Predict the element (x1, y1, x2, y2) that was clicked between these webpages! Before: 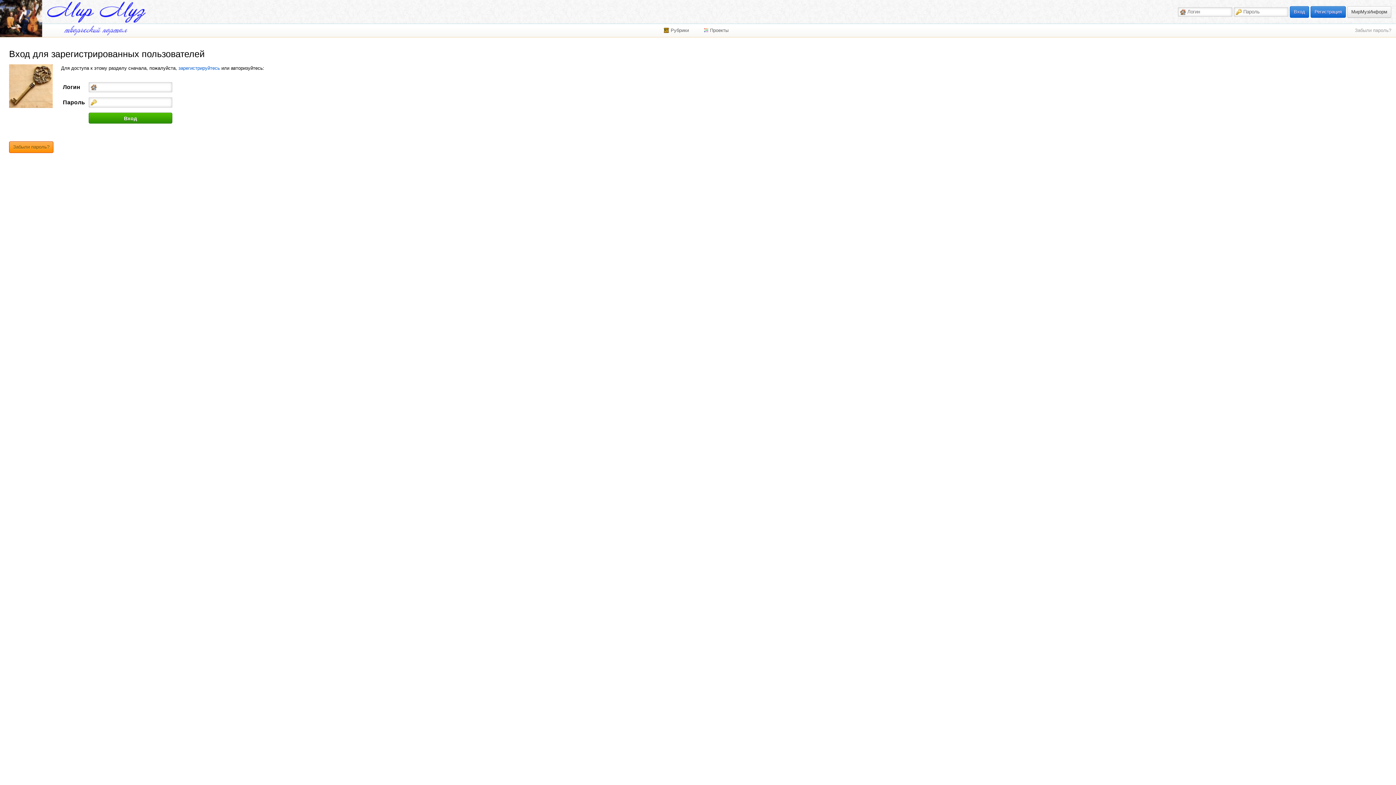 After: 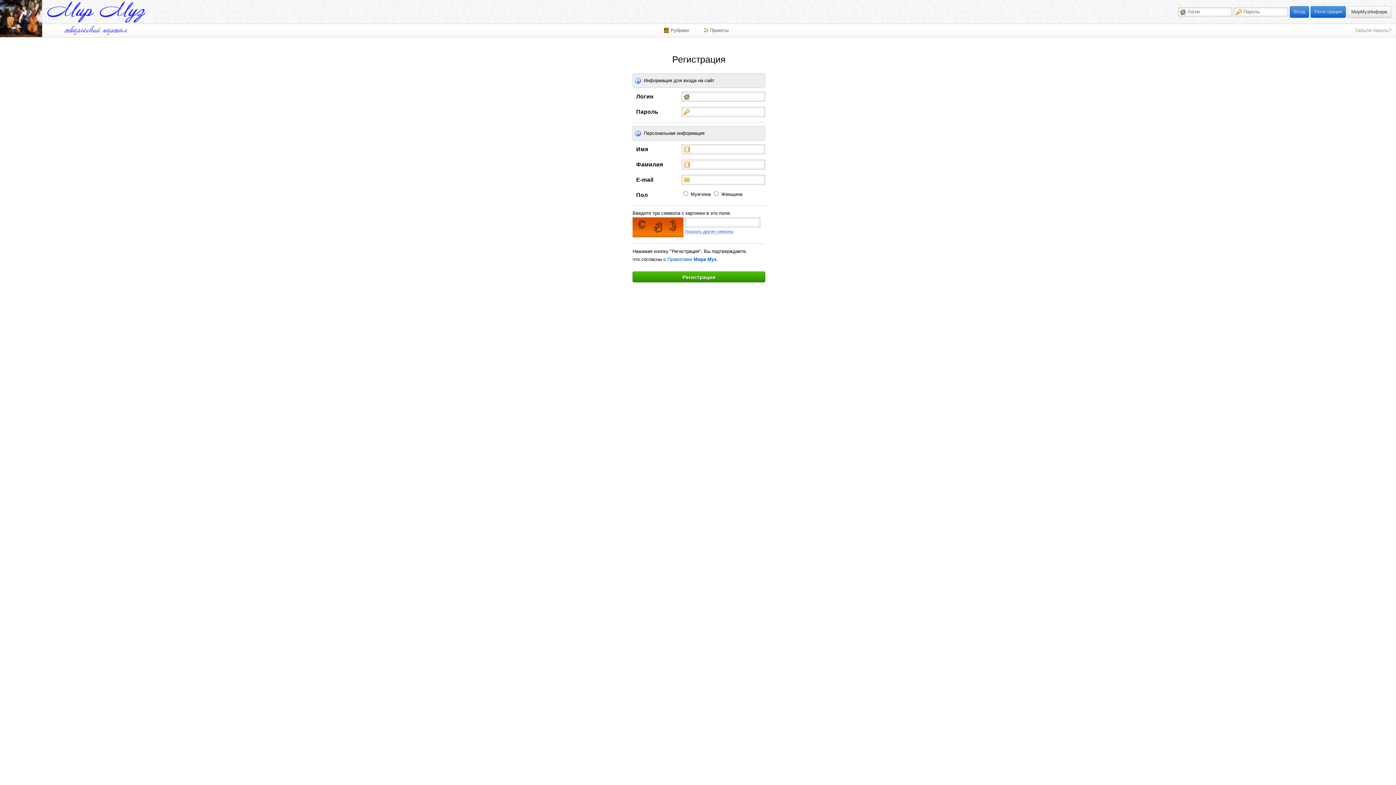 Action: label: зарегистрируйтесь bbox: (178, 65, 220, 70)